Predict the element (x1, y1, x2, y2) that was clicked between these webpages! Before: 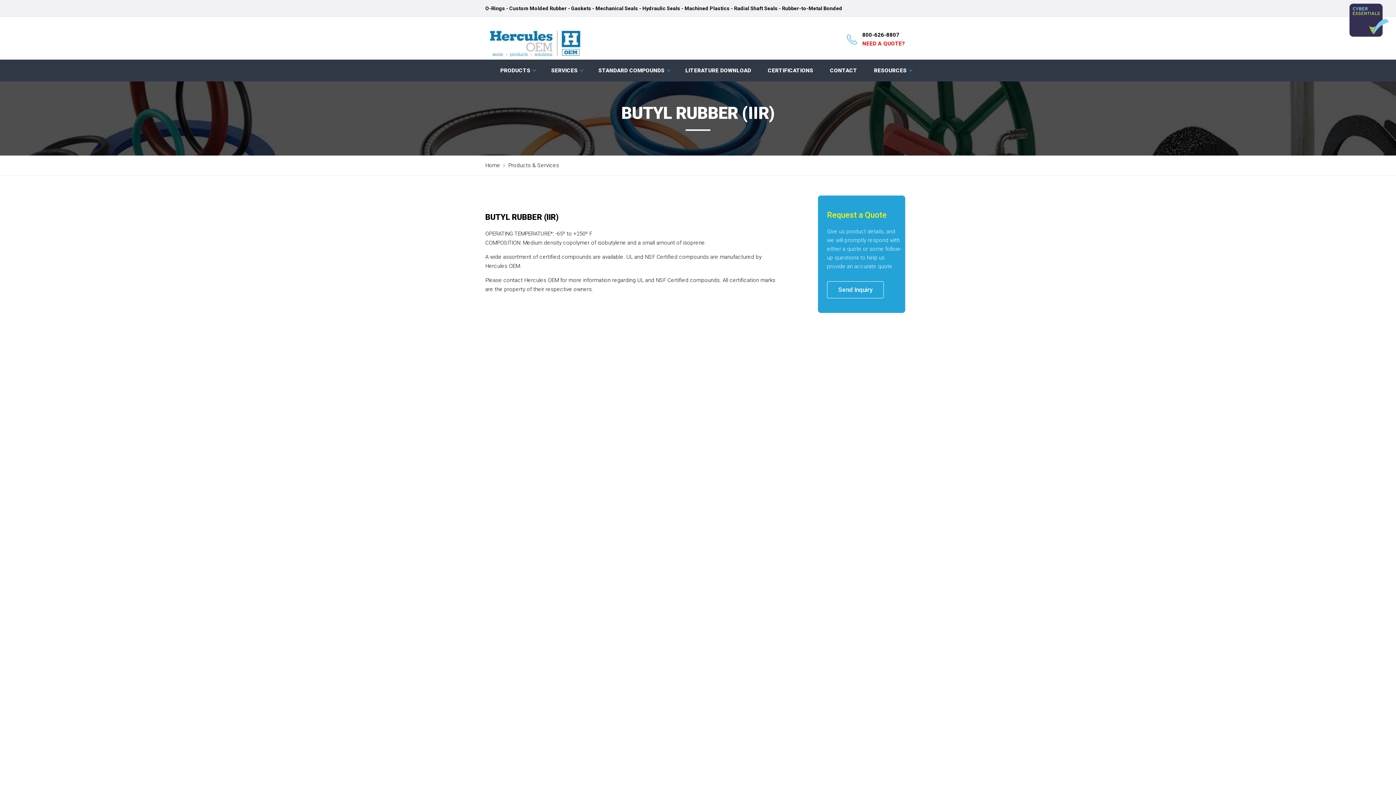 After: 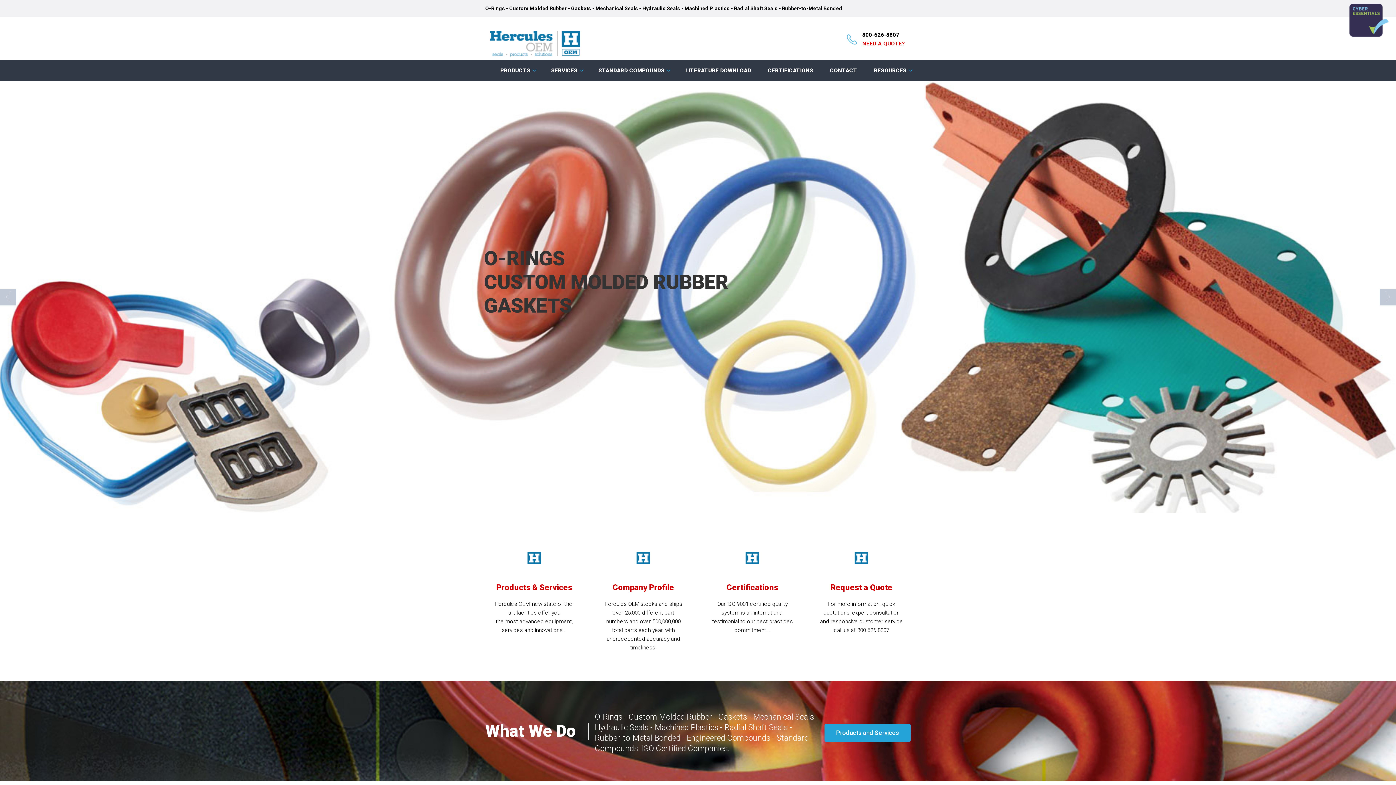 Action: bbox: (485, 30, 788, 68)